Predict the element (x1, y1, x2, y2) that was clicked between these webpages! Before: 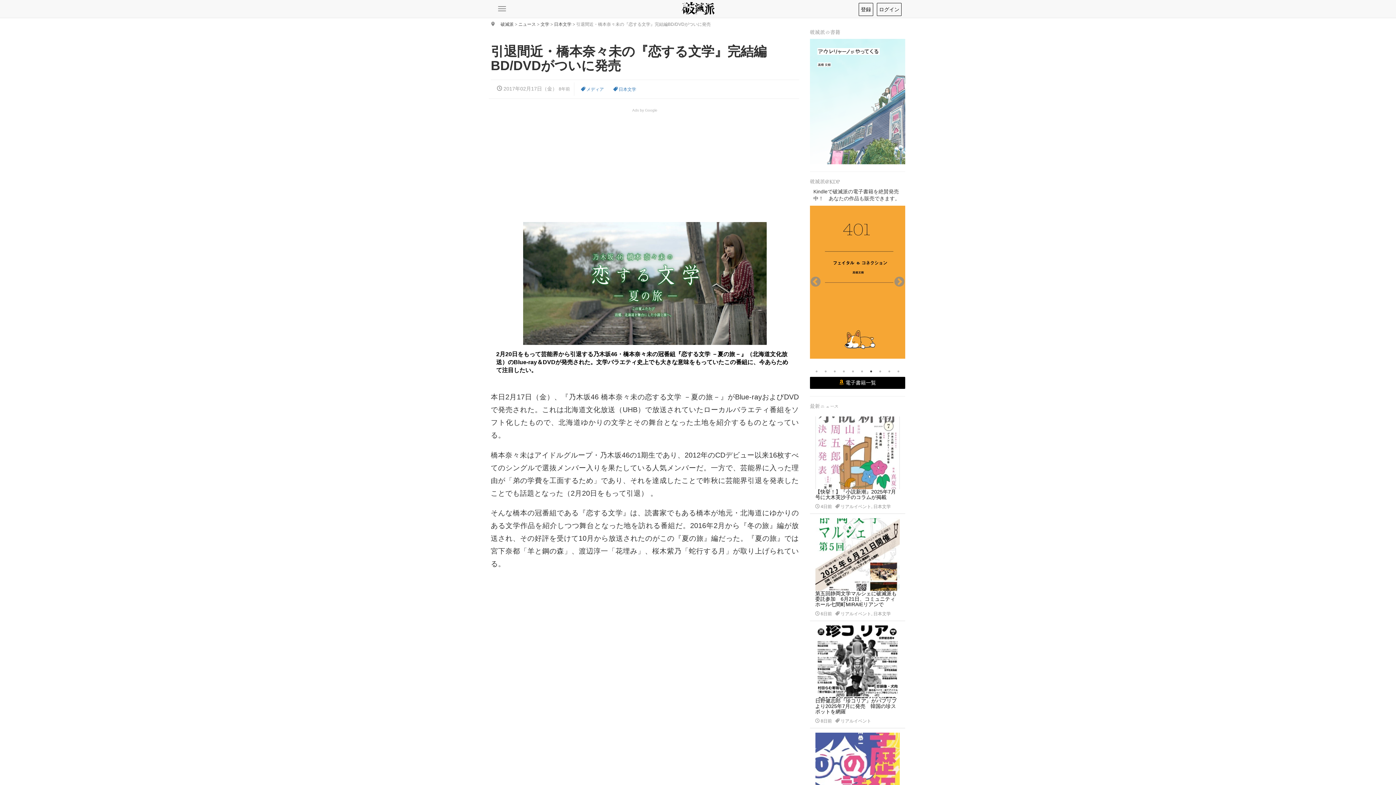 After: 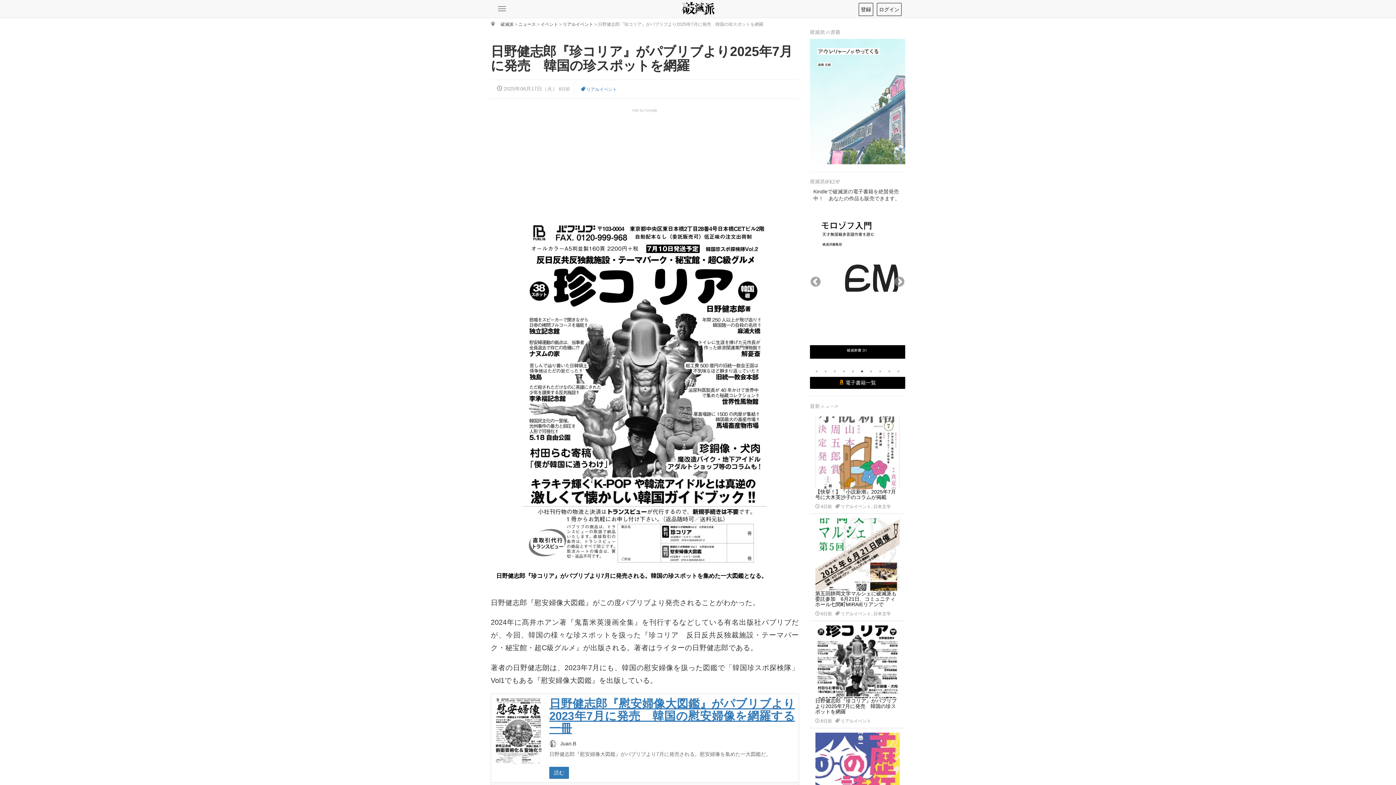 Action: label: 日野健志郎『珍コリア』がパブリブより2025年7月に発売　韓国の珍スポットを網羅

 8日前  リアルイベント bbox: (810, 622, 905, 728)